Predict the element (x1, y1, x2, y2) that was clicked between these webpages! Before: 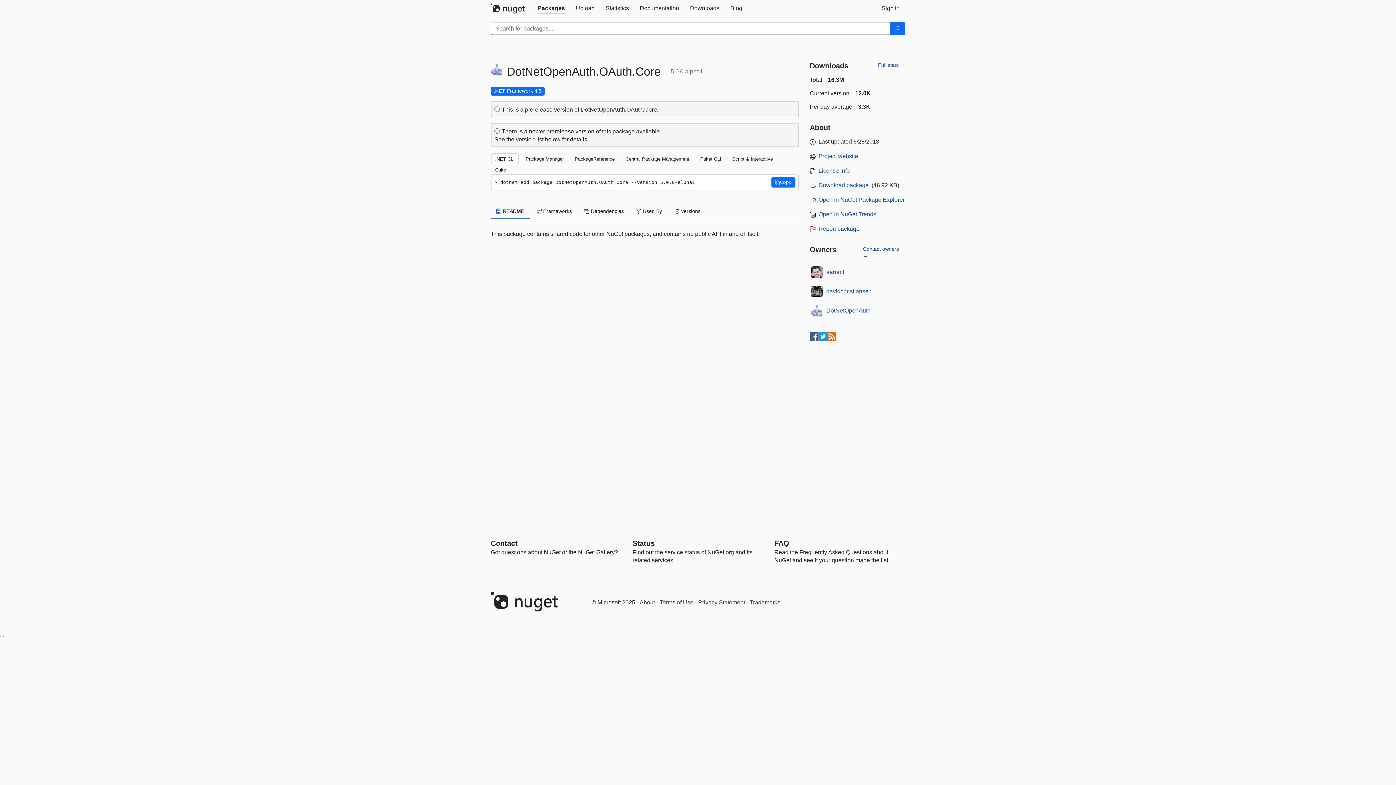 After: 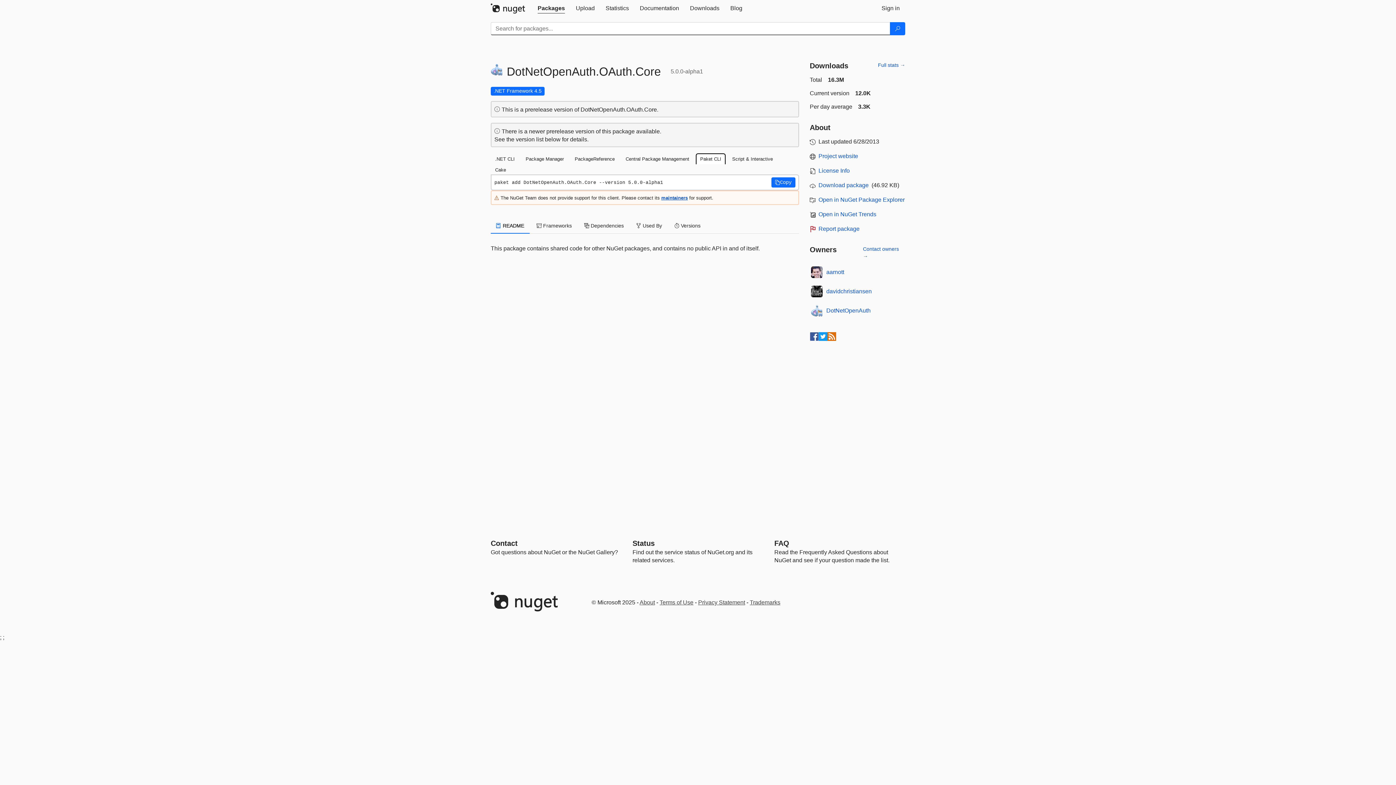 Action: bbox: (696, 153, 725, 164) label: Paket CLI